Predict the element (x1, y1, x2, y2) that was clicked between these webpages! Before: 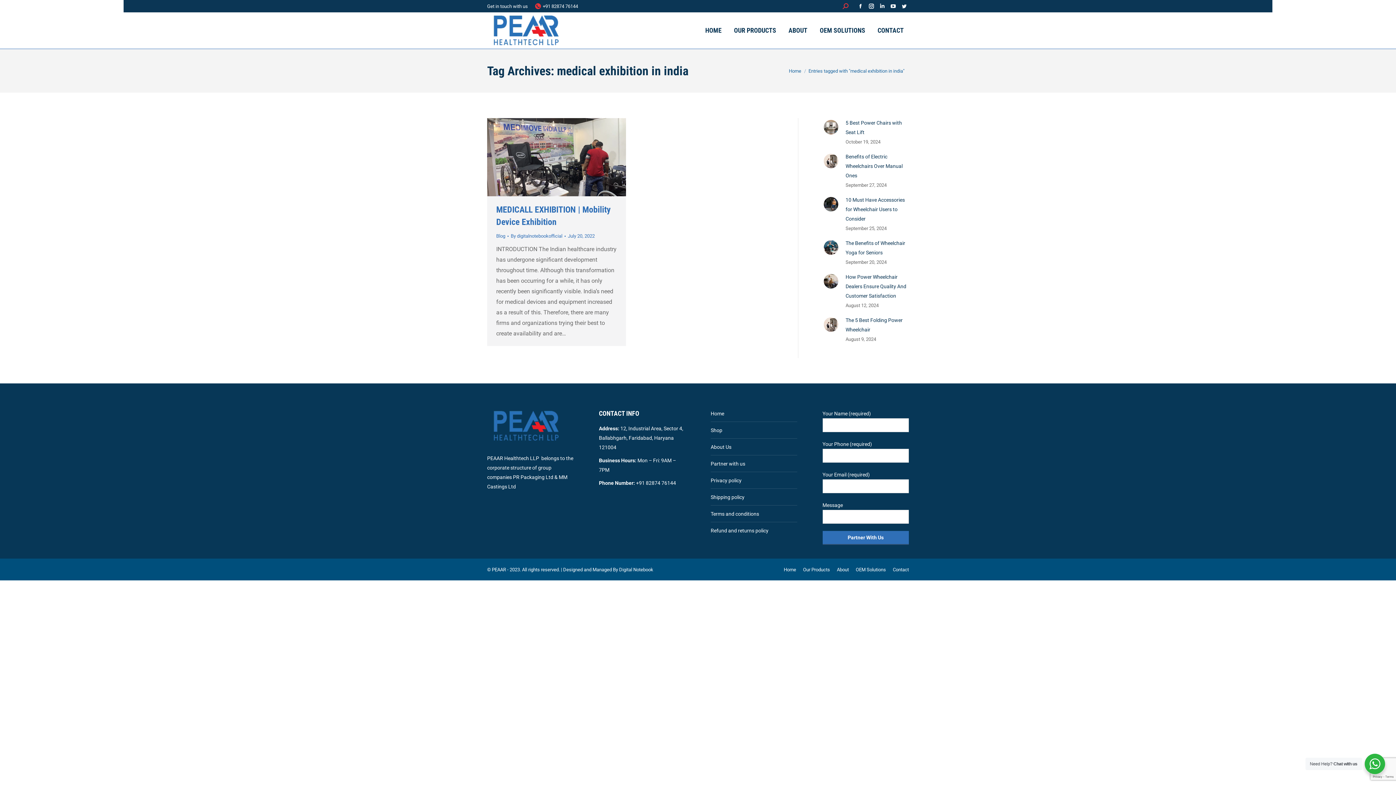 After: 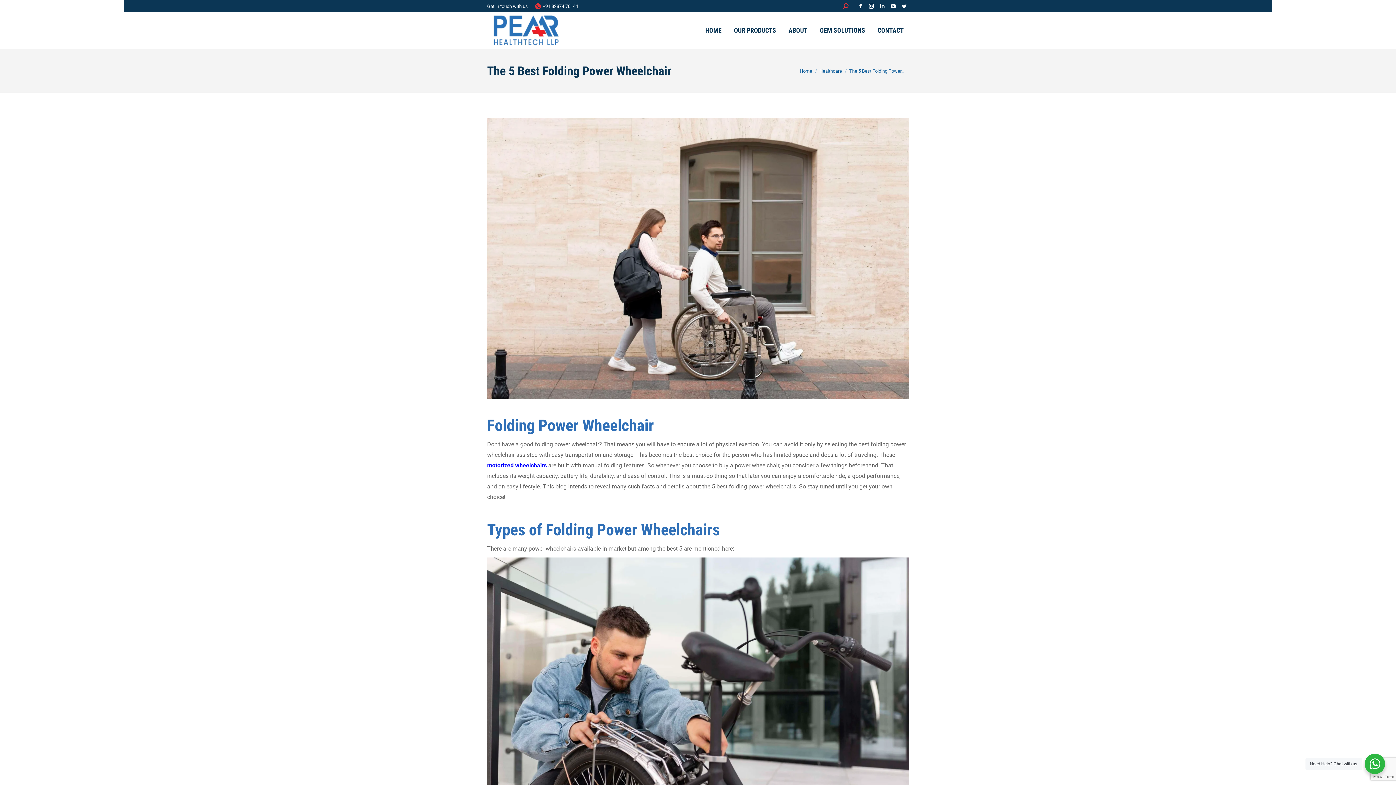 Action: bbox: (824, 317, 838, 332) label: Post image